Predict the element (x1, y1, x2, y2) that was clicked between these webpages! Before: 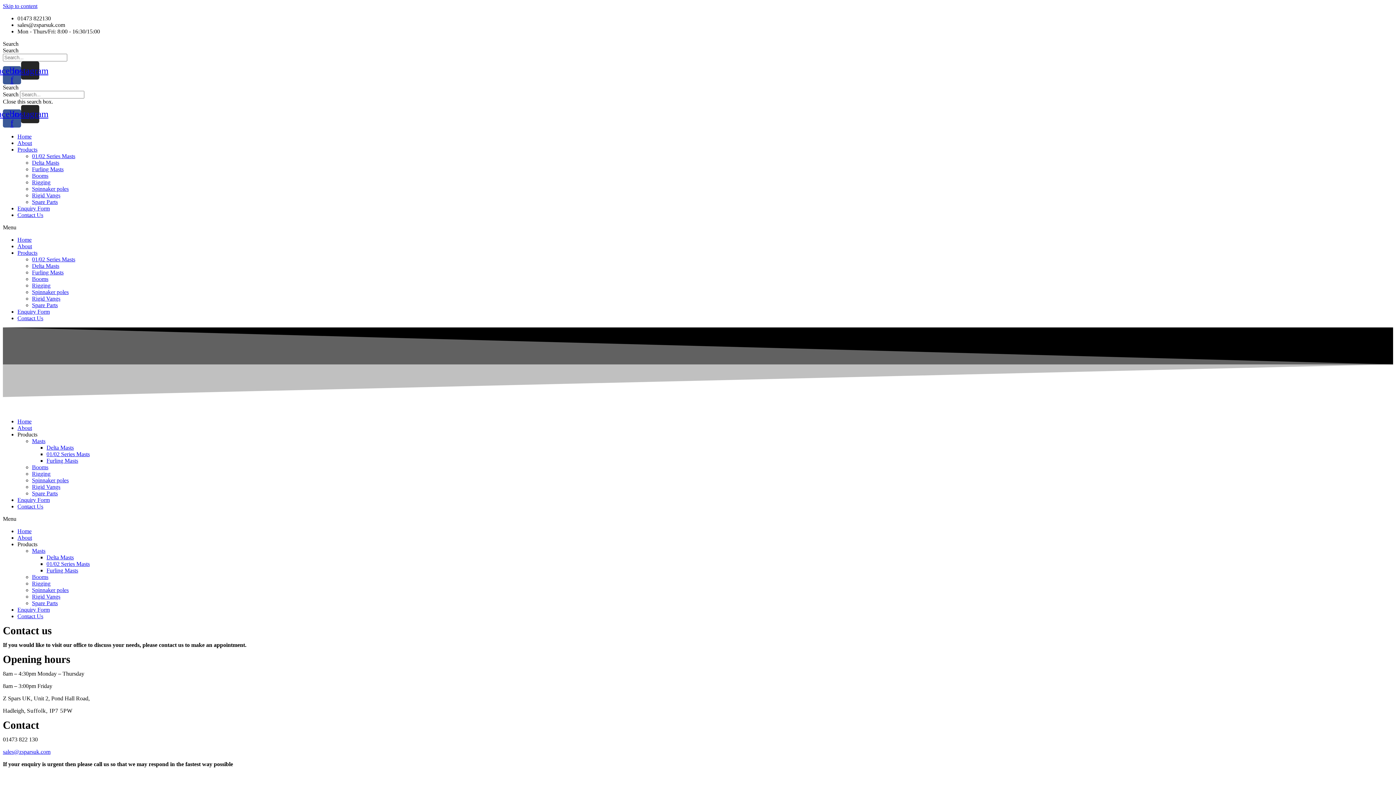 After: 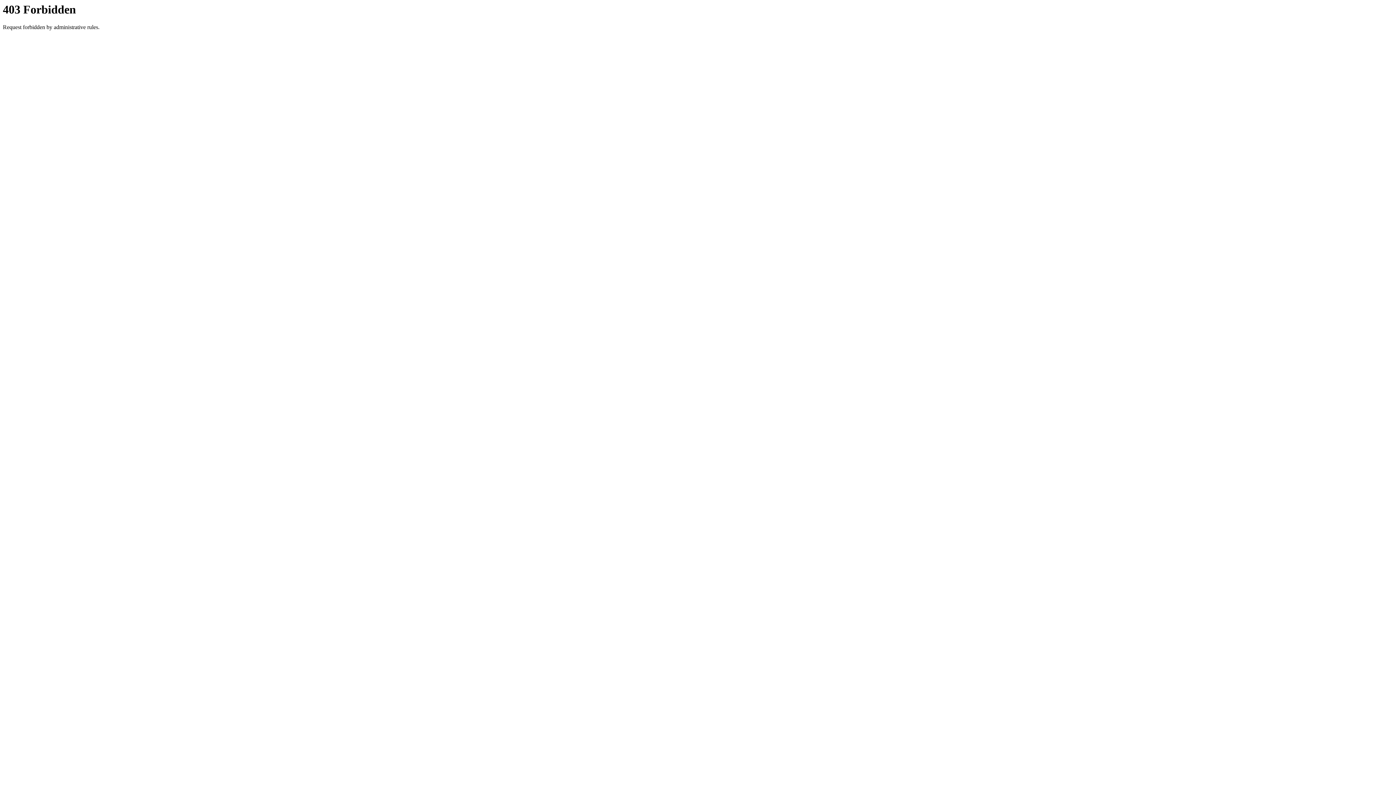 Action: label: Spinnaker poles bbox: (32, 289, 68, 295)